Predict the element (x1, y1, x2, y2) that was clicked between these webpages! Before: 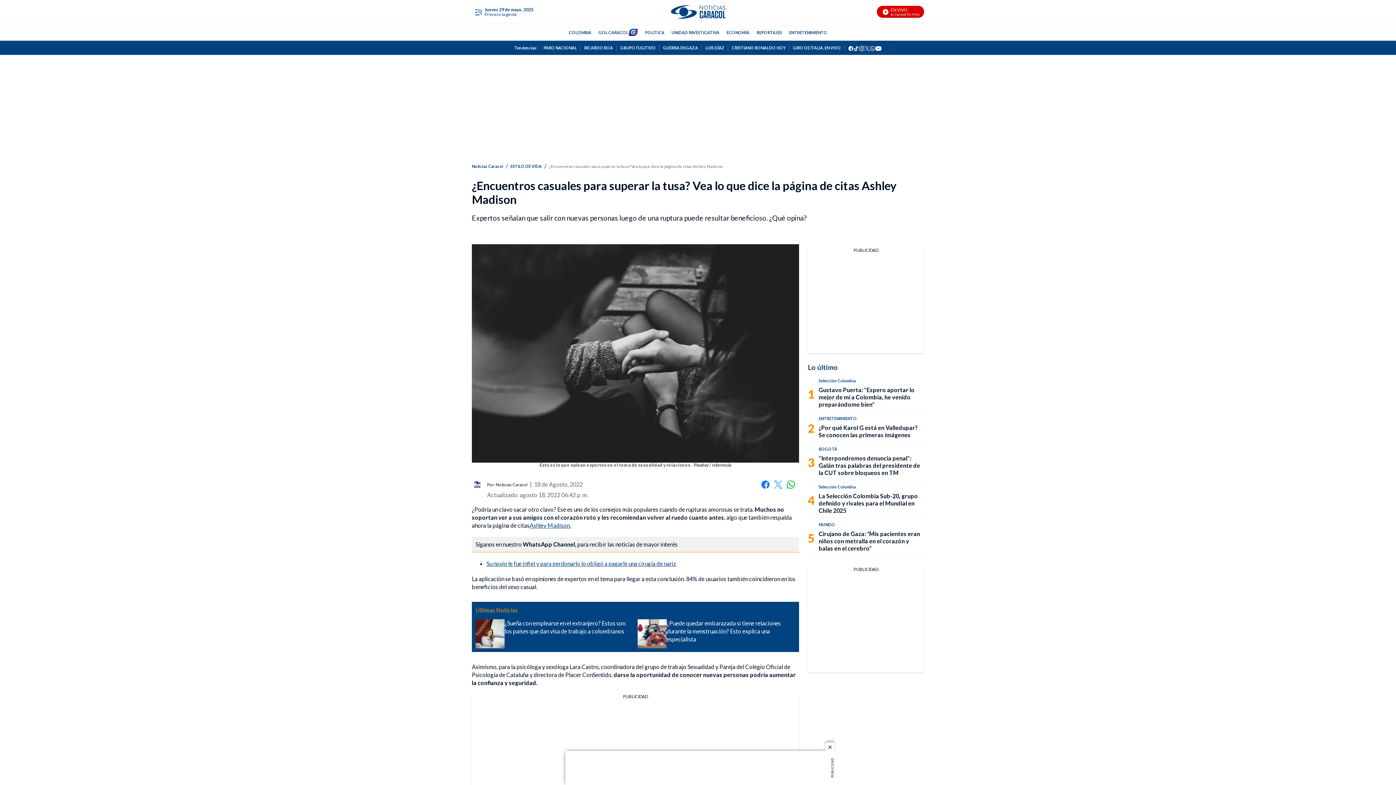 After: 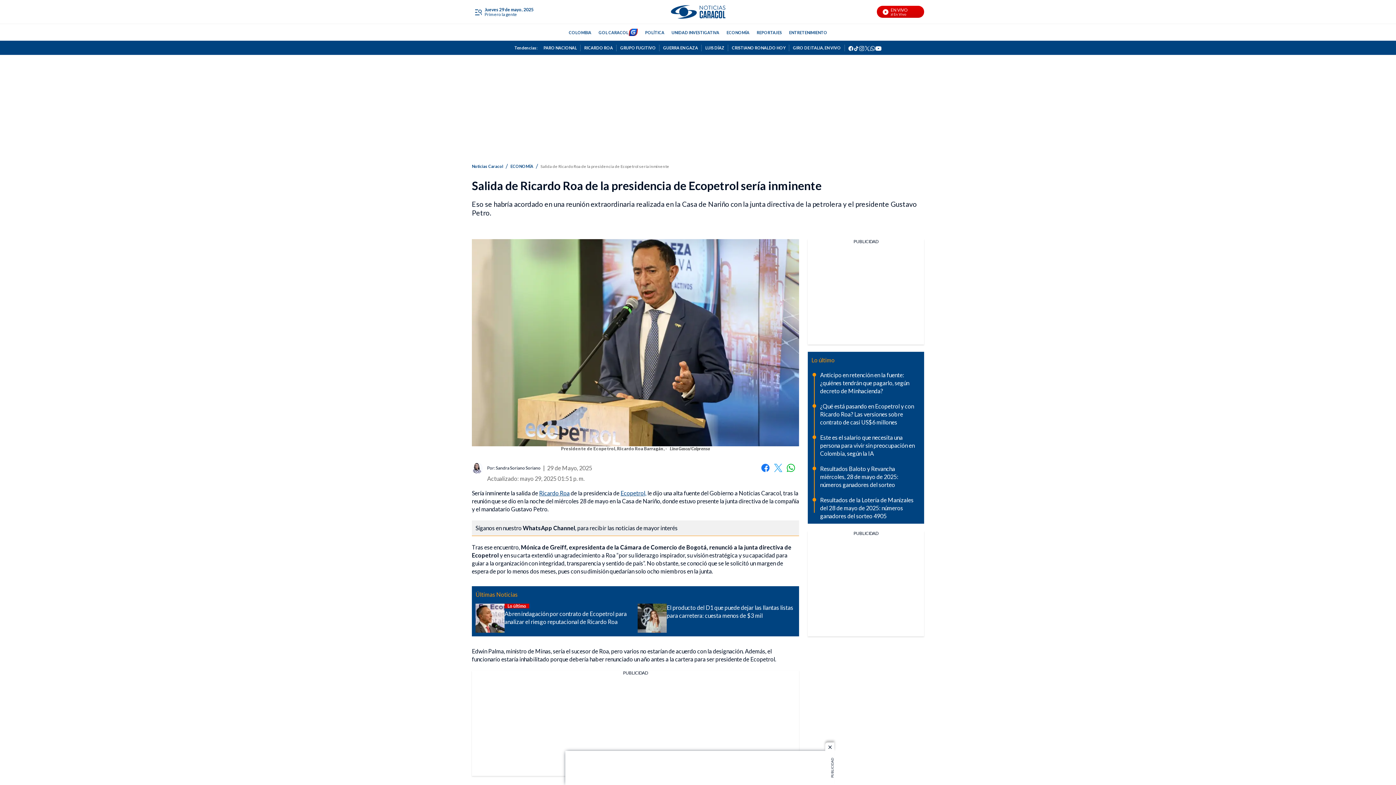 Action: label: RICARDO ROA bbox: (580, 44, 616, 51)